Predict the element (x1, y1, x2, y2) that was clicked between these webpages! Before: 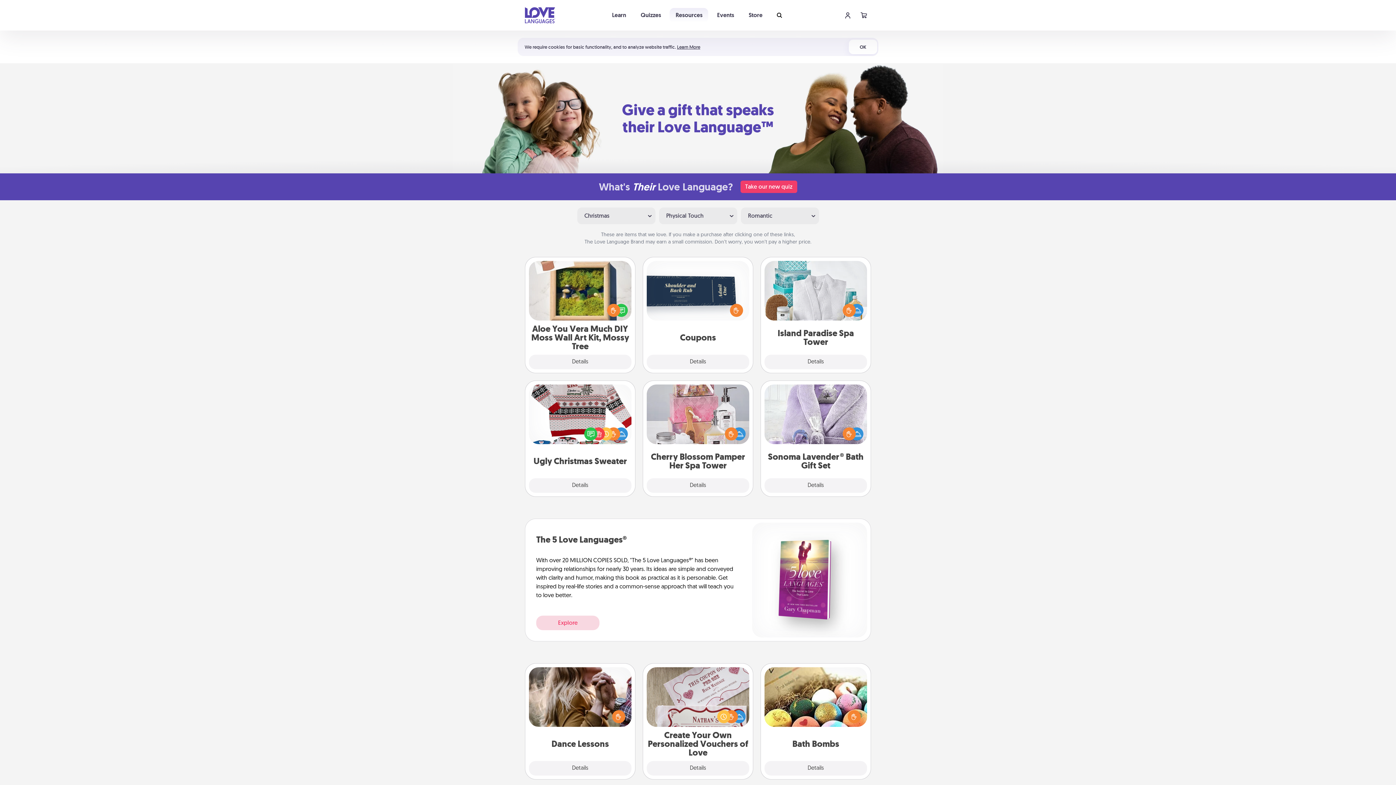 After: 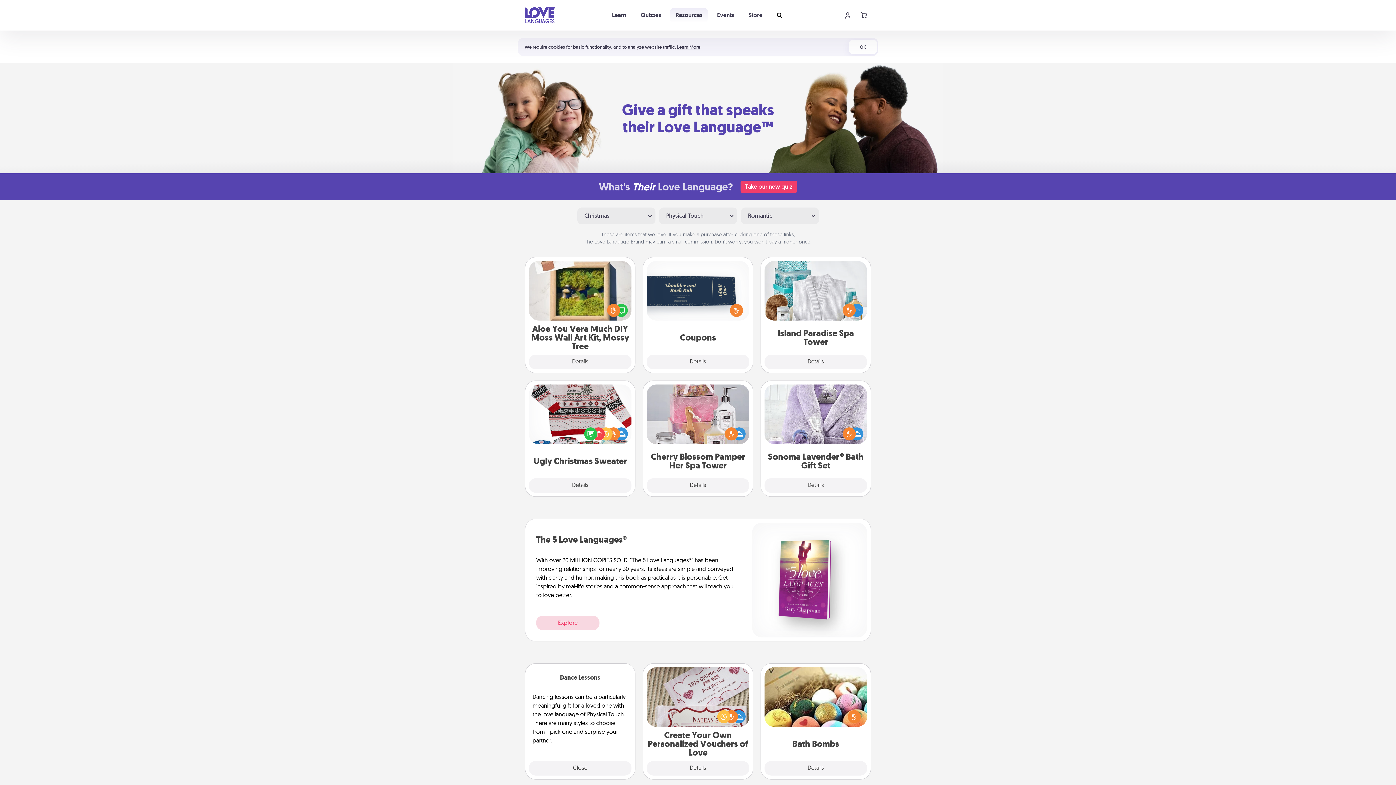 Action: bbox: (529, 761, 631, 776) label: Details